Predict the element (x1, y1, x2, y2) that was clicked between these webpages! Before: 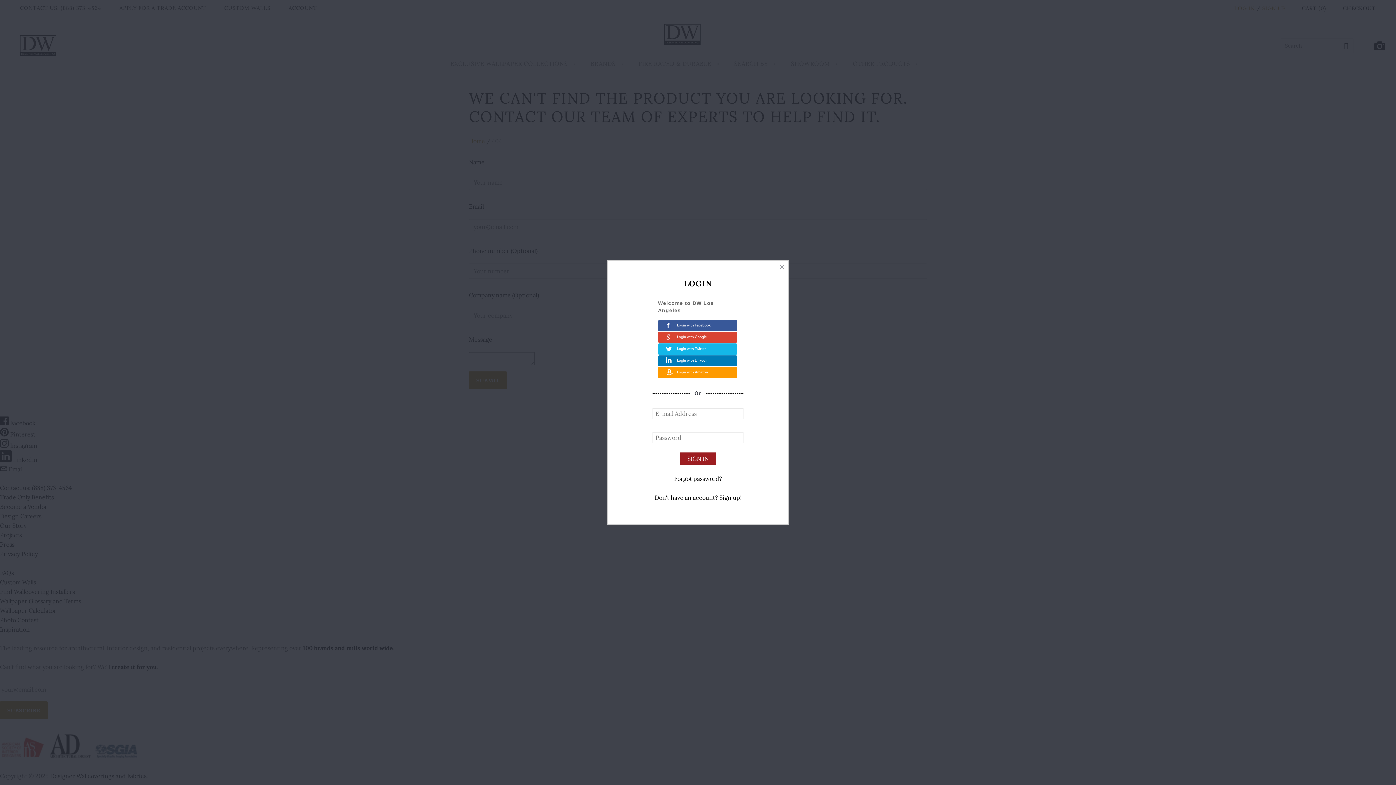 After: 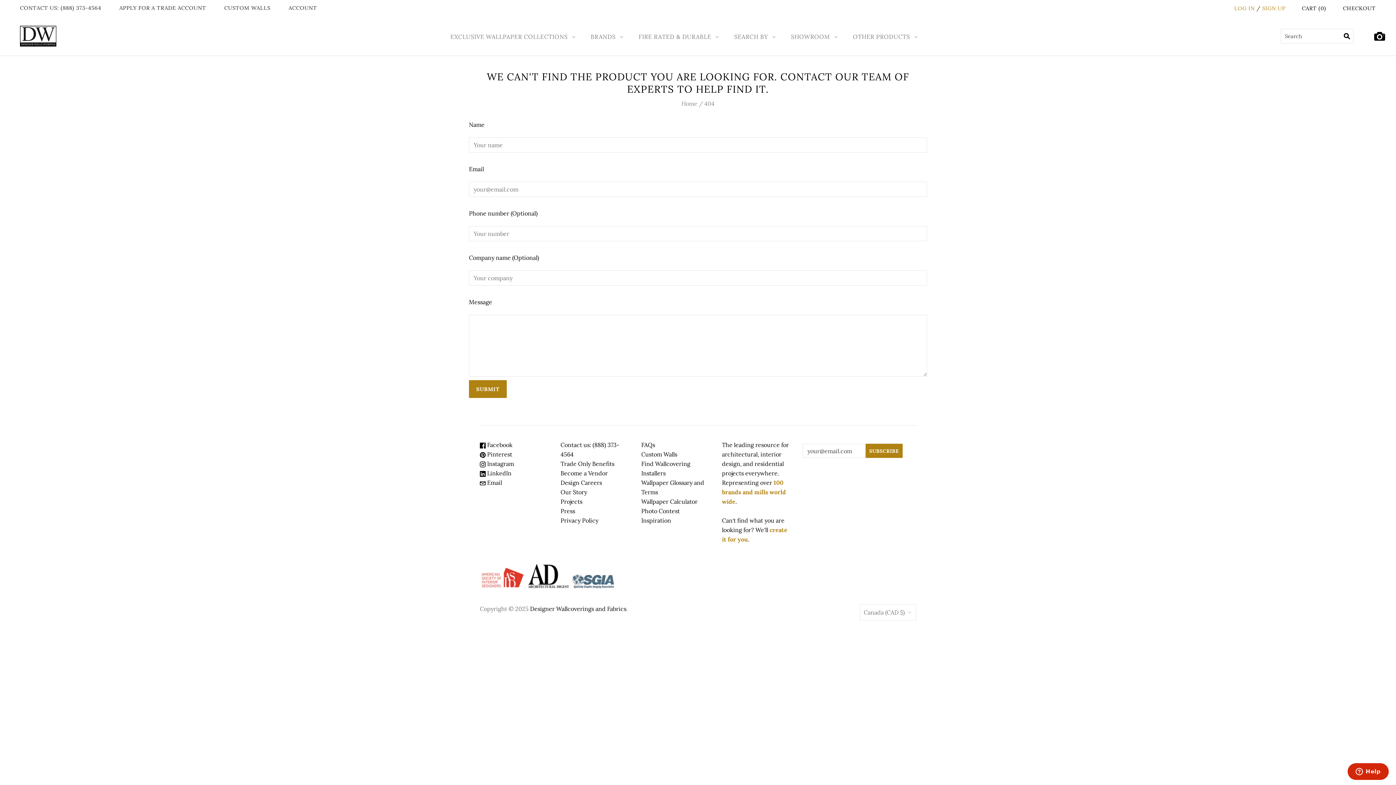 Action: bbox: (775, 260, 788, 273)